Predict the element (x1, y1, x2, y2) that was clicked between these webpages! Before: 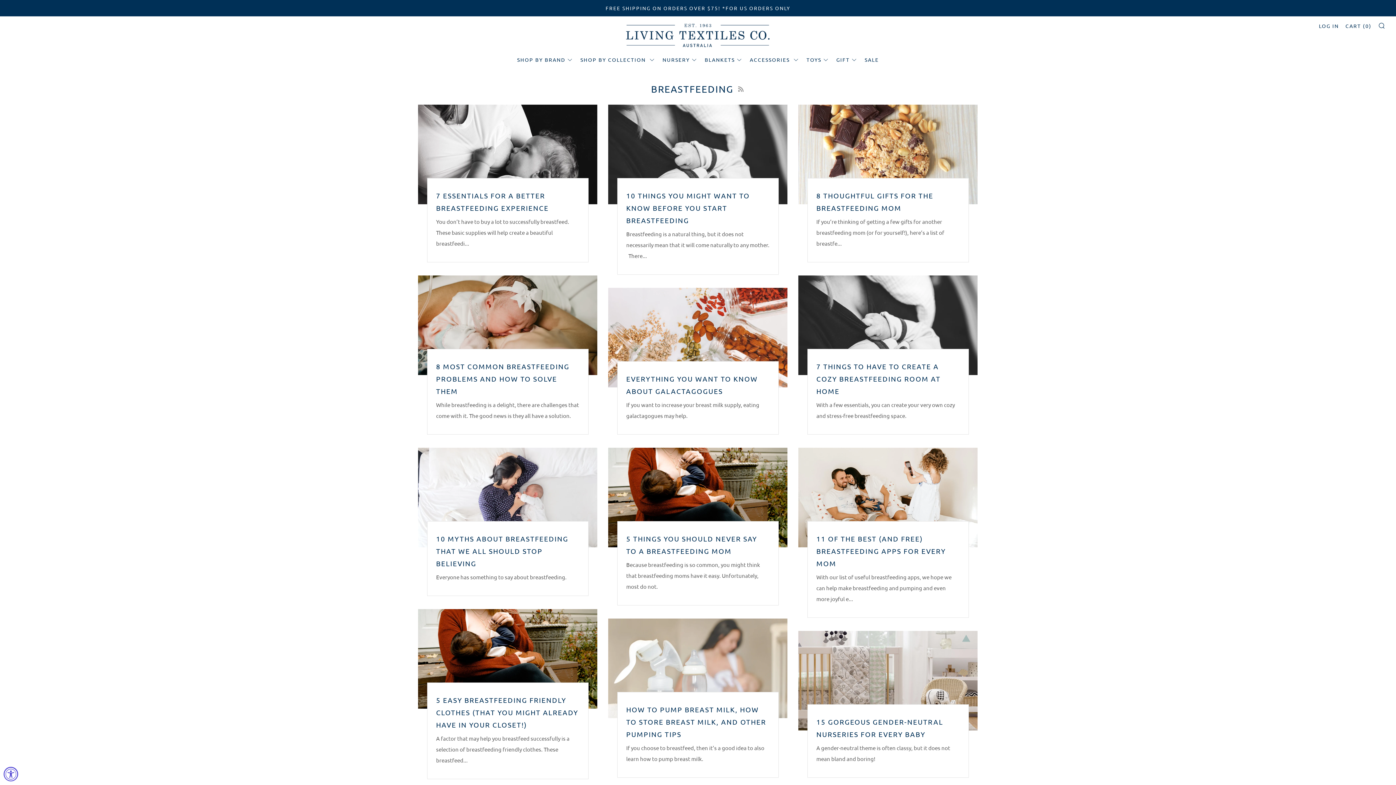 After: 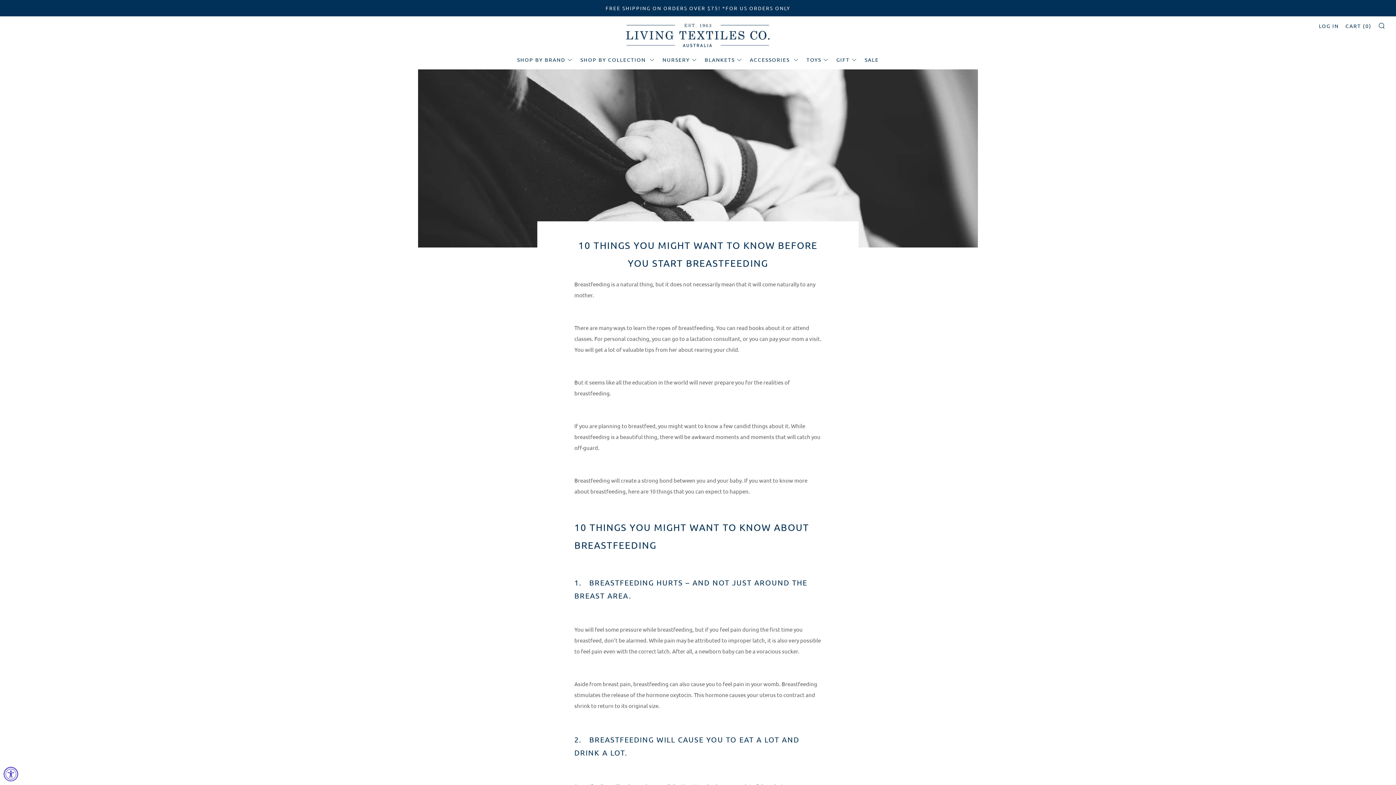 Action: bbox: (608, 104, 787, 204)